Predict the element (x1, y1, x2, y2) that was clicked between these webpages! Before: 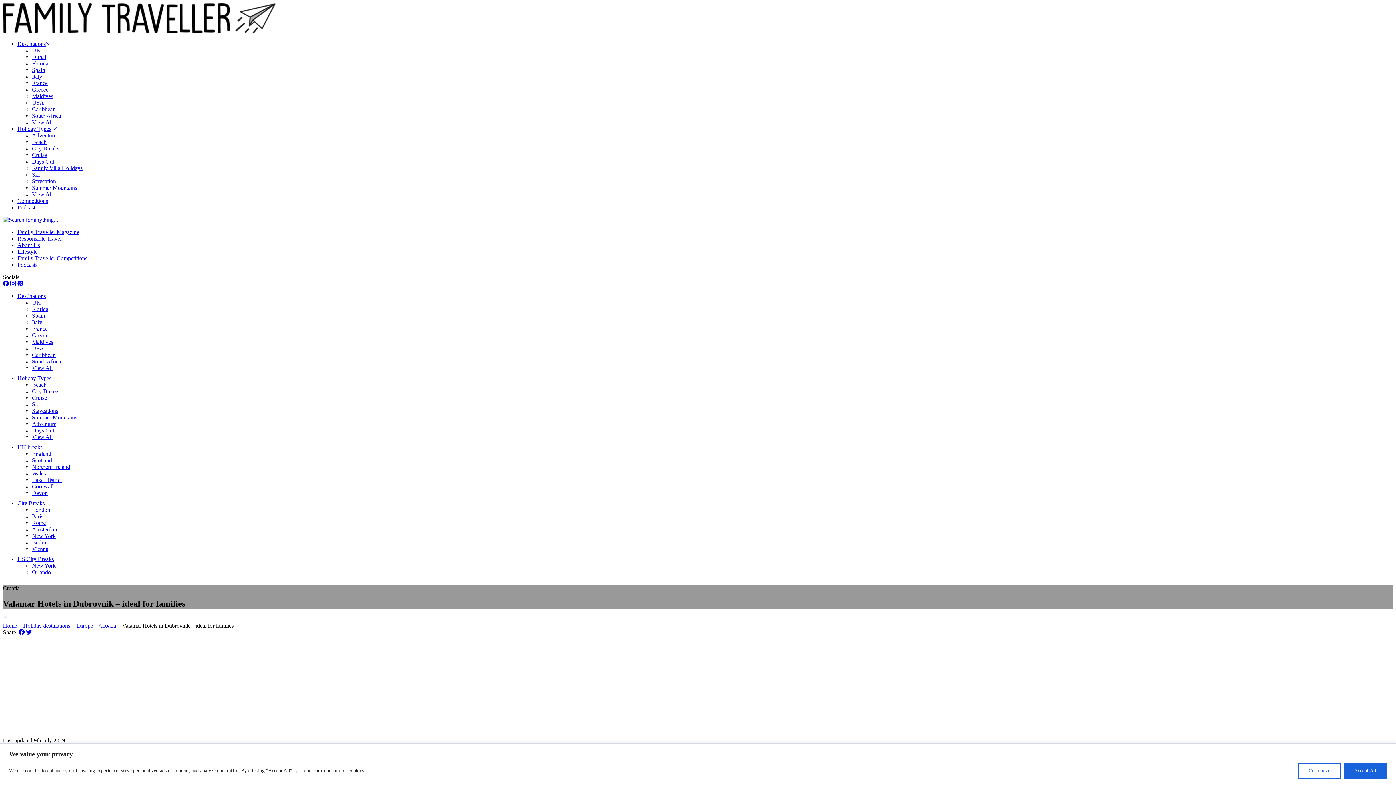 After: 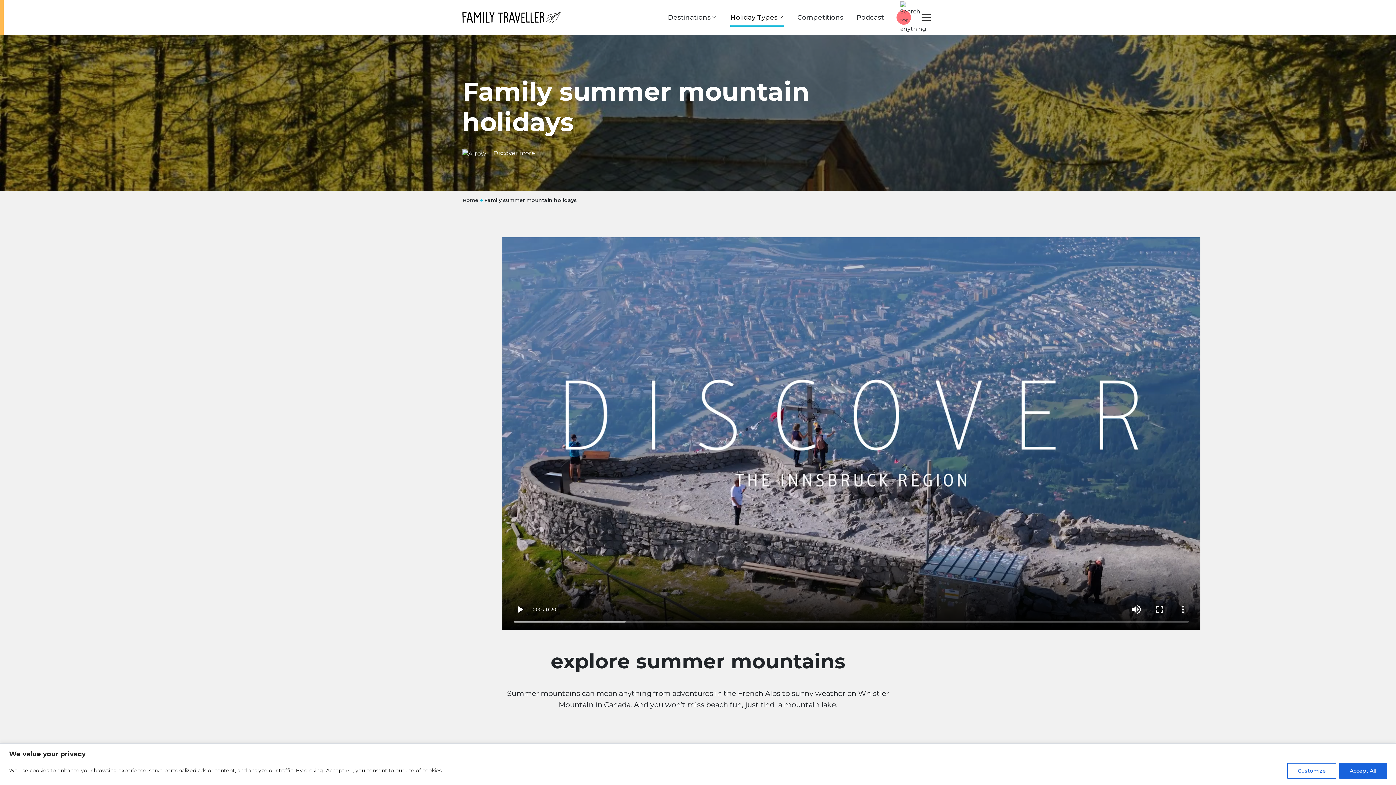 Action: bbox: (32, 184, 77, 190) label: Summer Mountains